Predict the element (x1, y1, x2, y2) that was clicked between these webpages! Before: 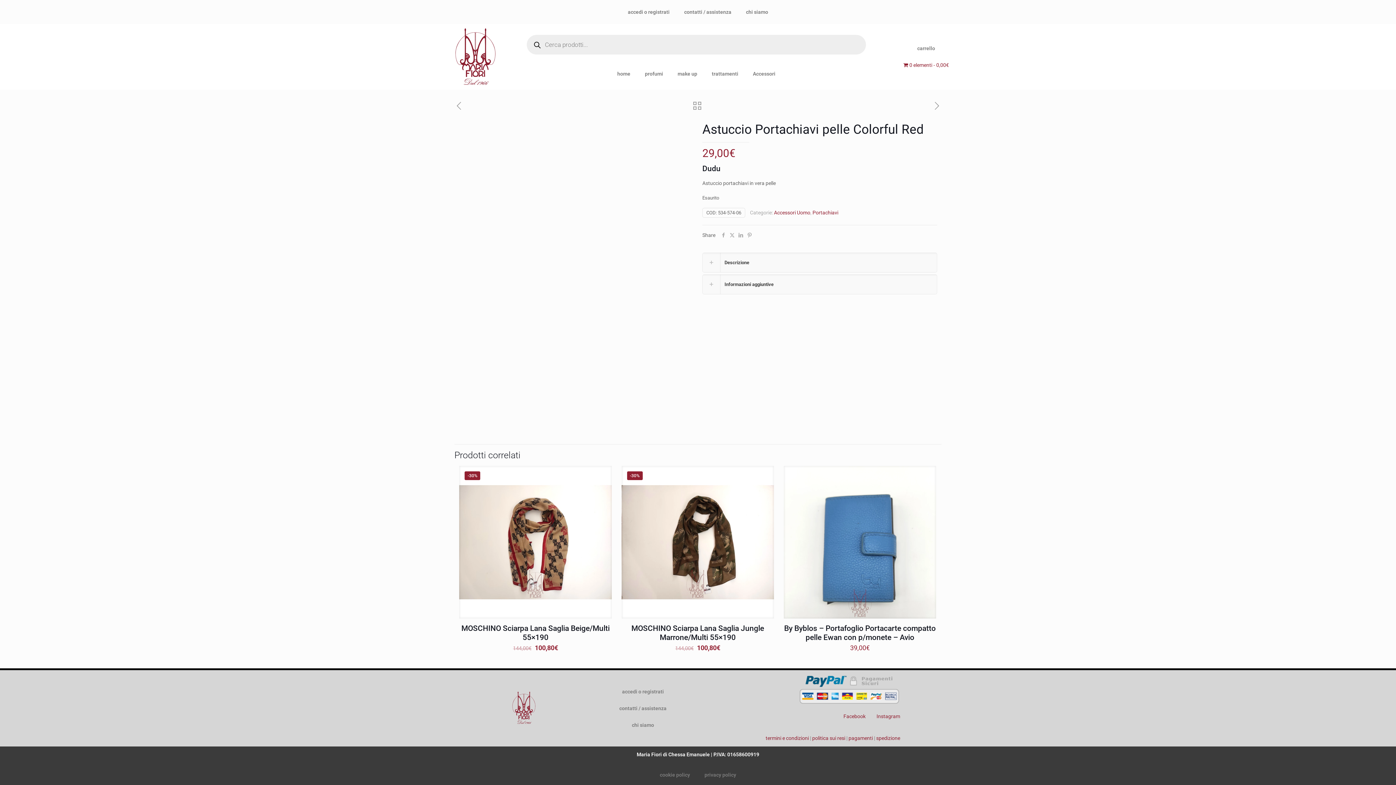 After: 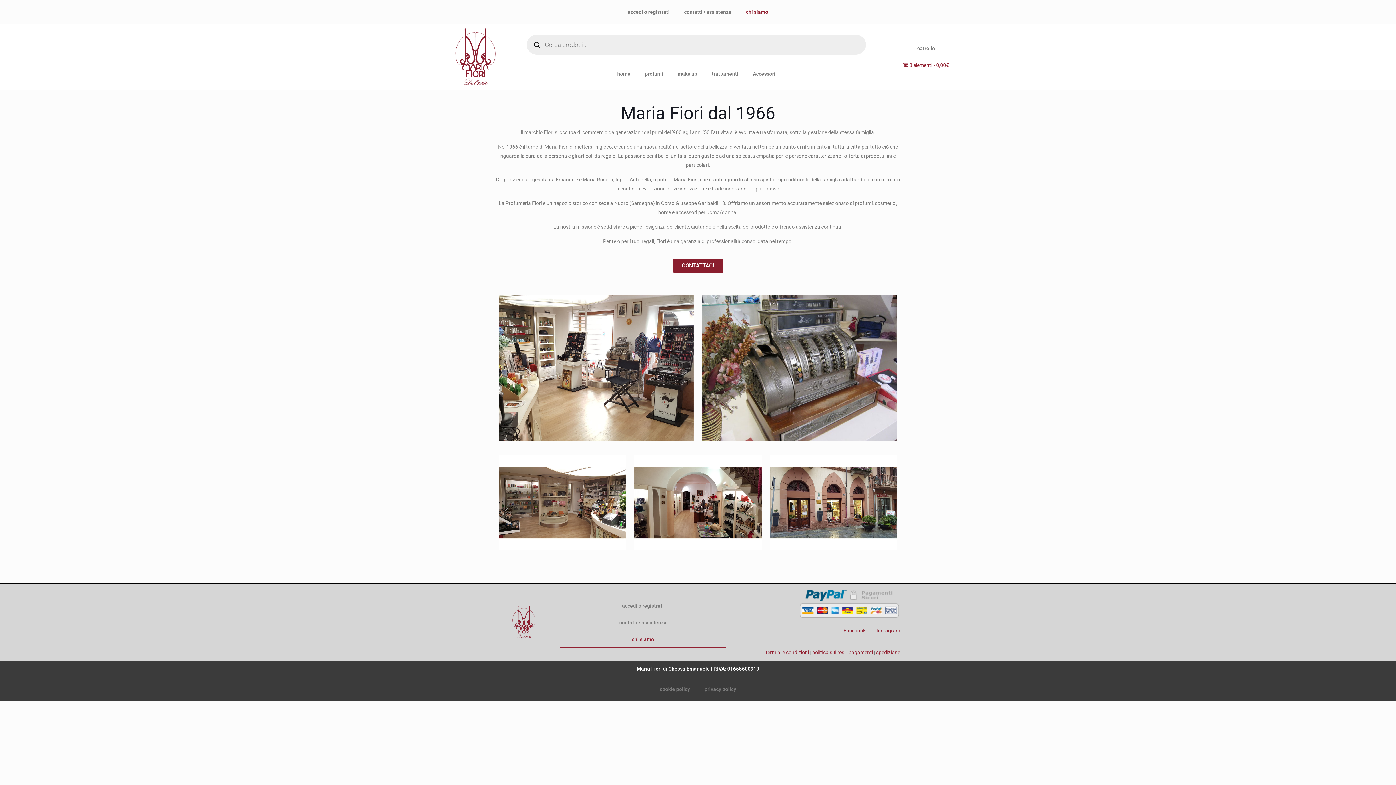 Action: label: chi siamo bbox: (738, 3, 775, 20)